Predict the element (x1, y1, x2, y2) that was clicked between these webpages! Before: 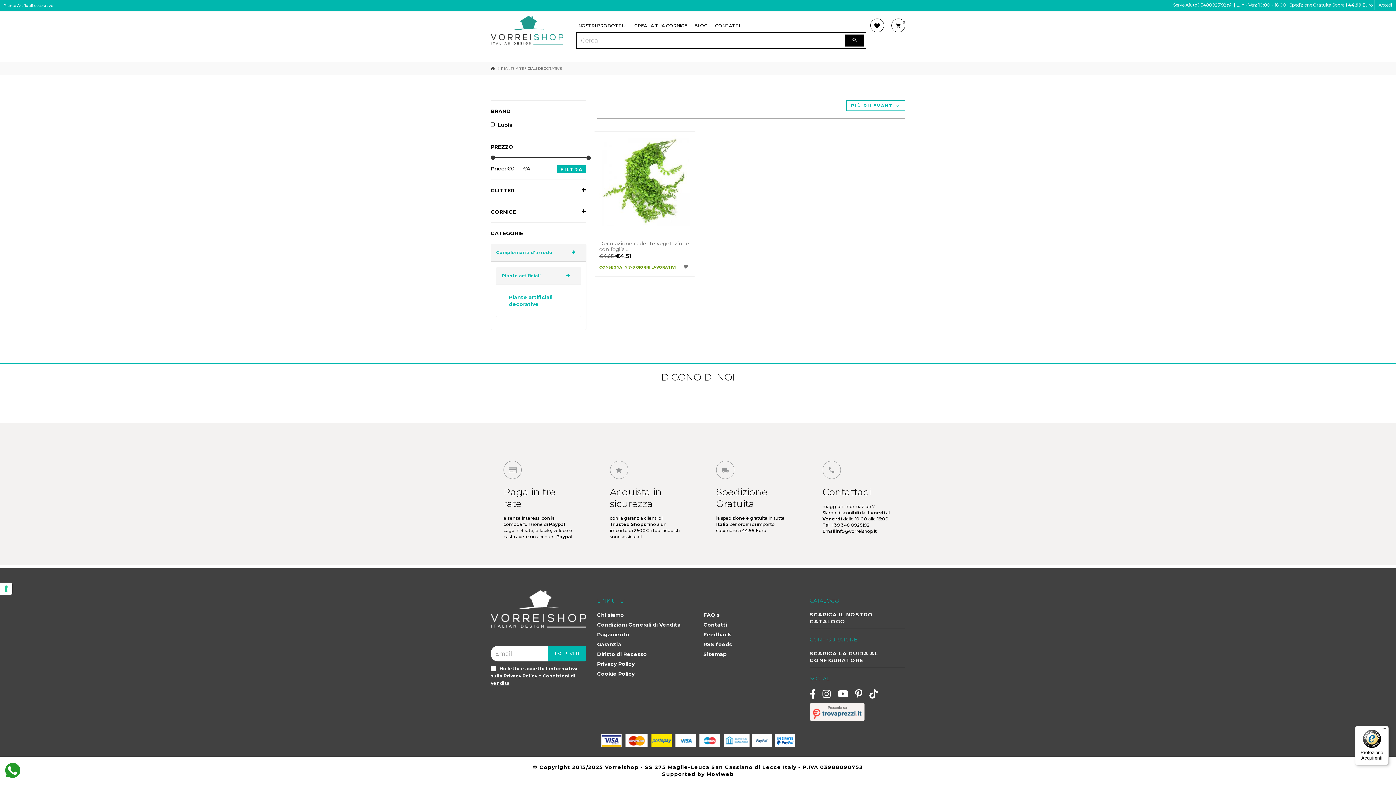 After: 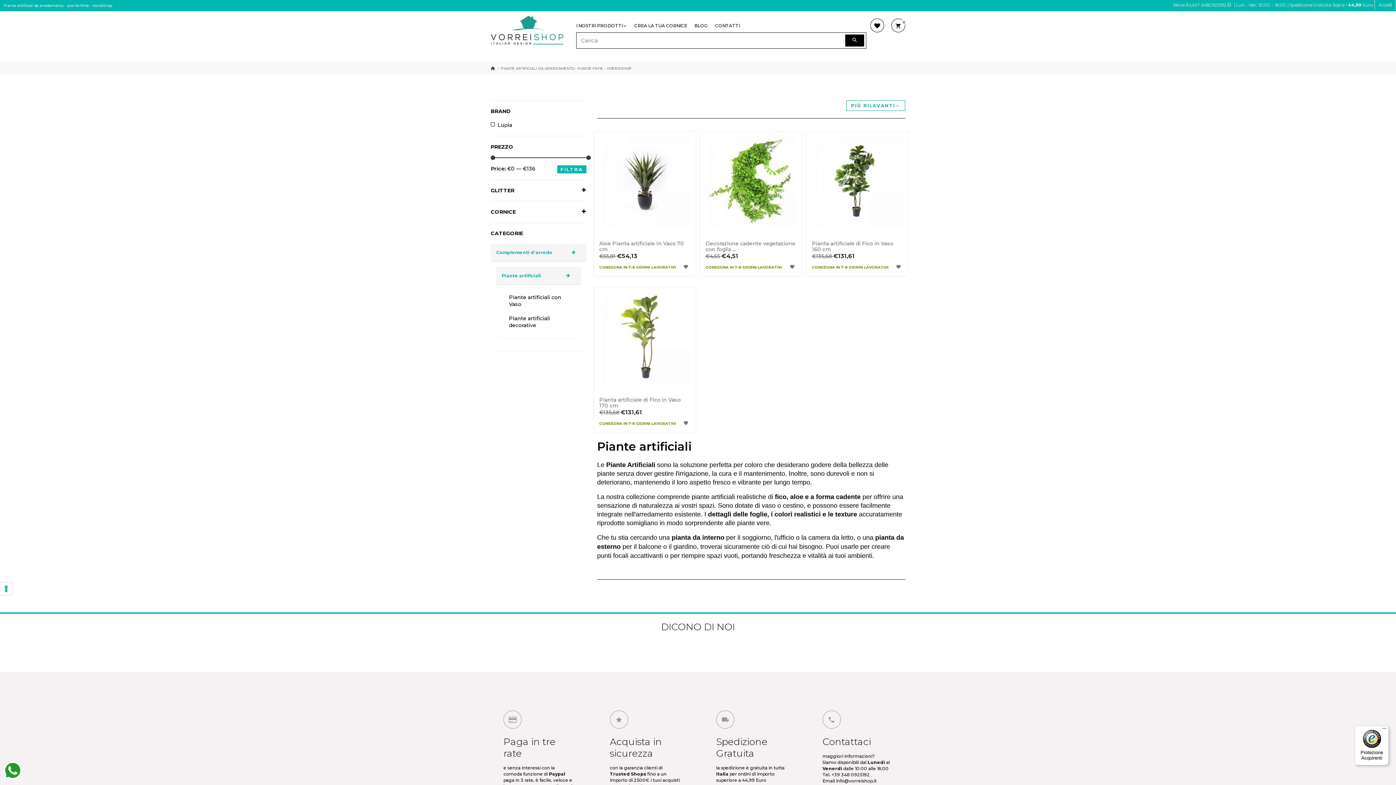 Action: bbox: (501, 273, 541, 278) label: Piante artificiali